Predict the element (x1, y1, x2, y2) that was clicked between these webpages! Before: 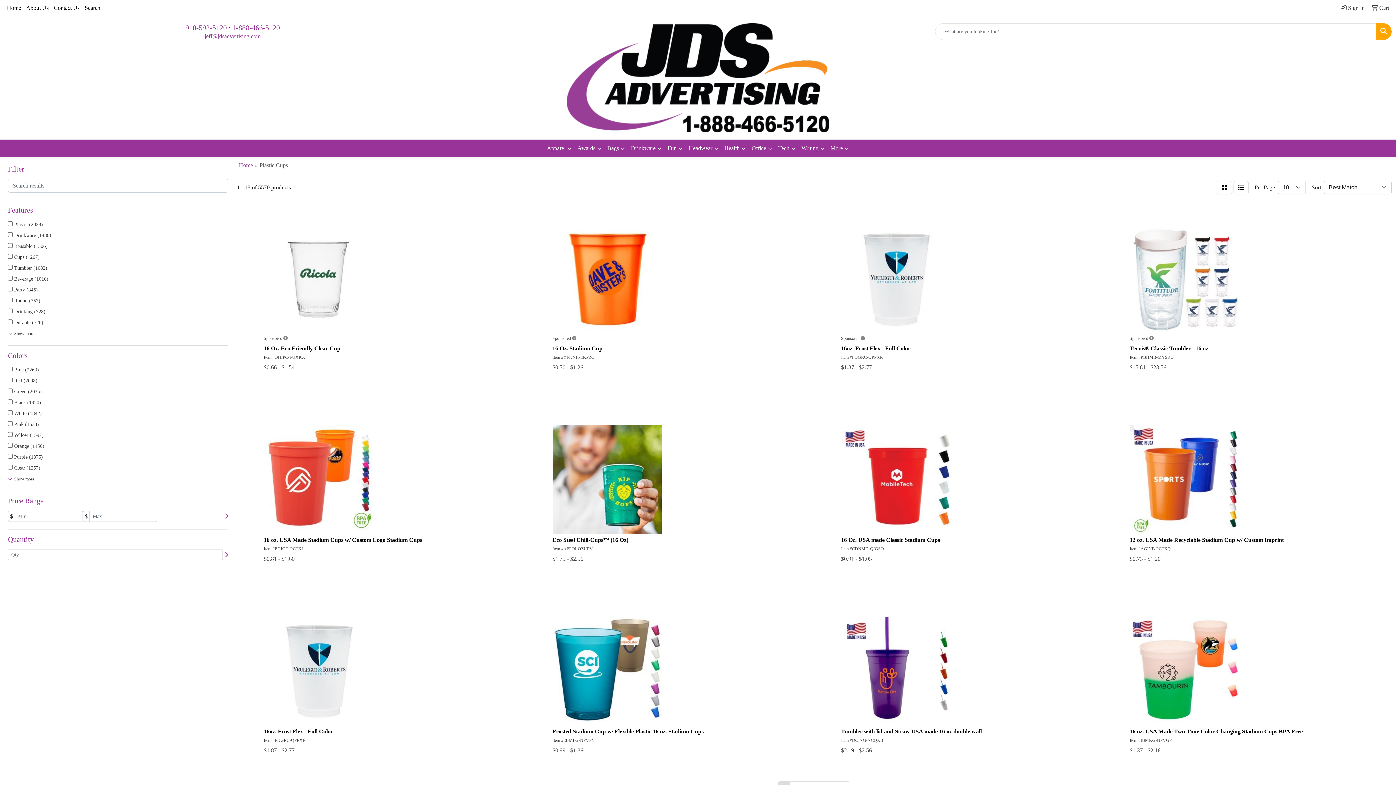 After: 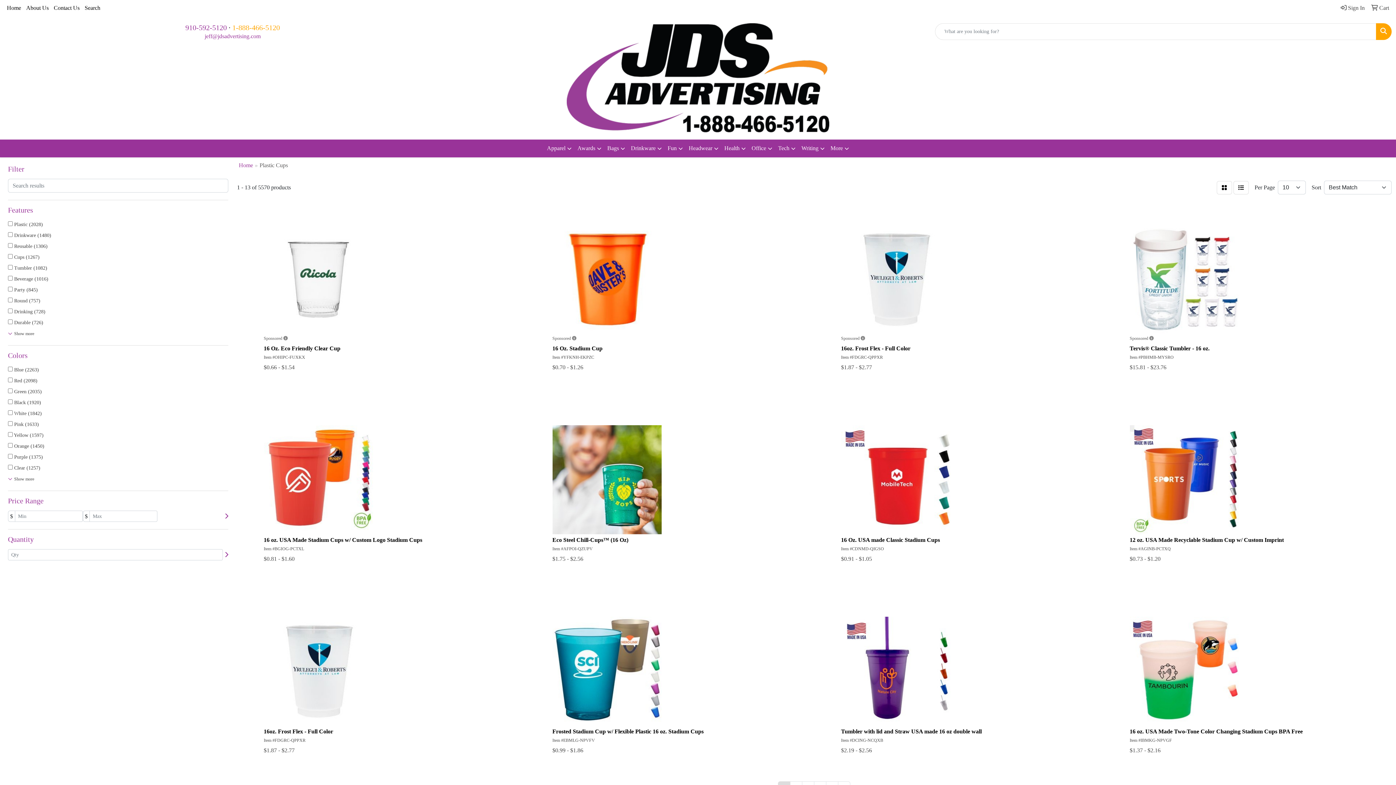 Action: label: 1-888-466-5120 bbox: (232, 23, 280, 31)